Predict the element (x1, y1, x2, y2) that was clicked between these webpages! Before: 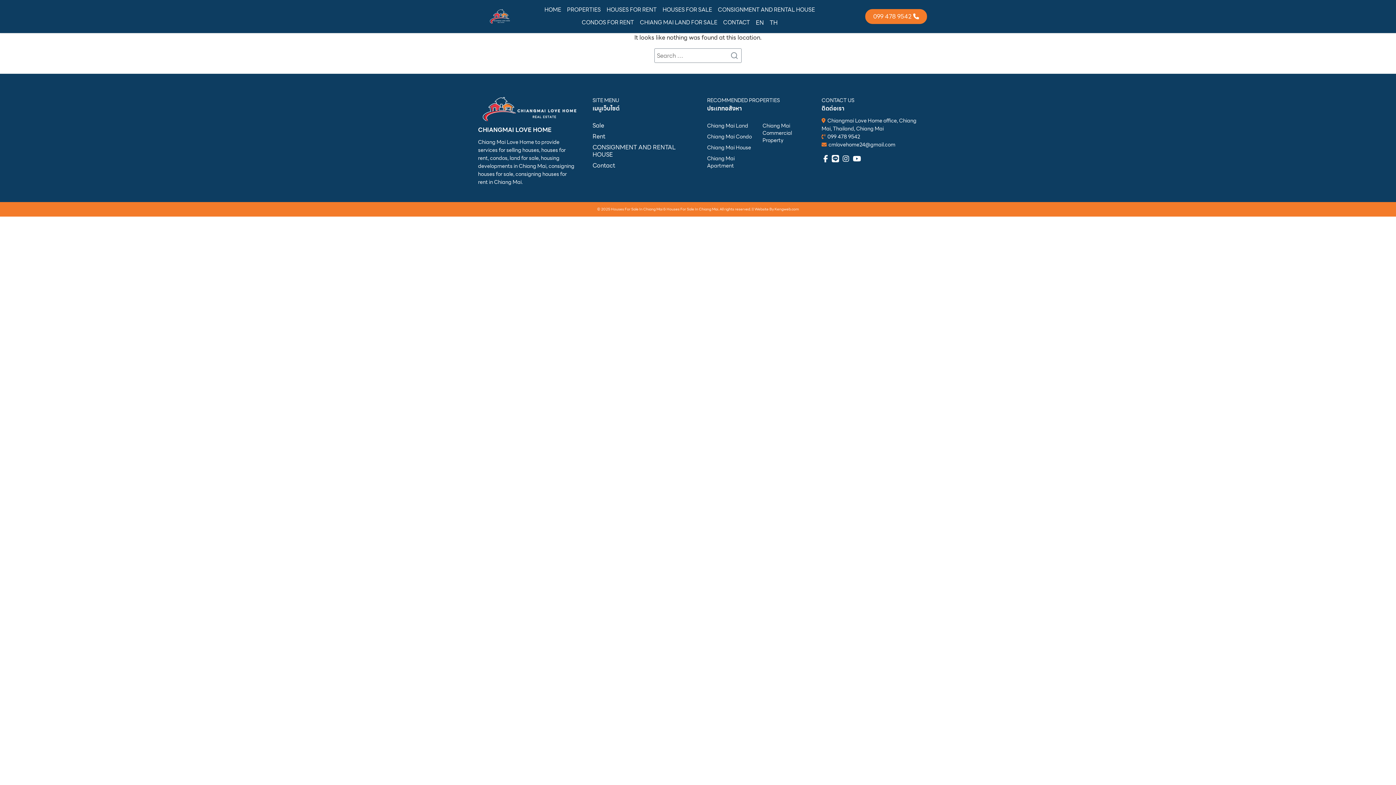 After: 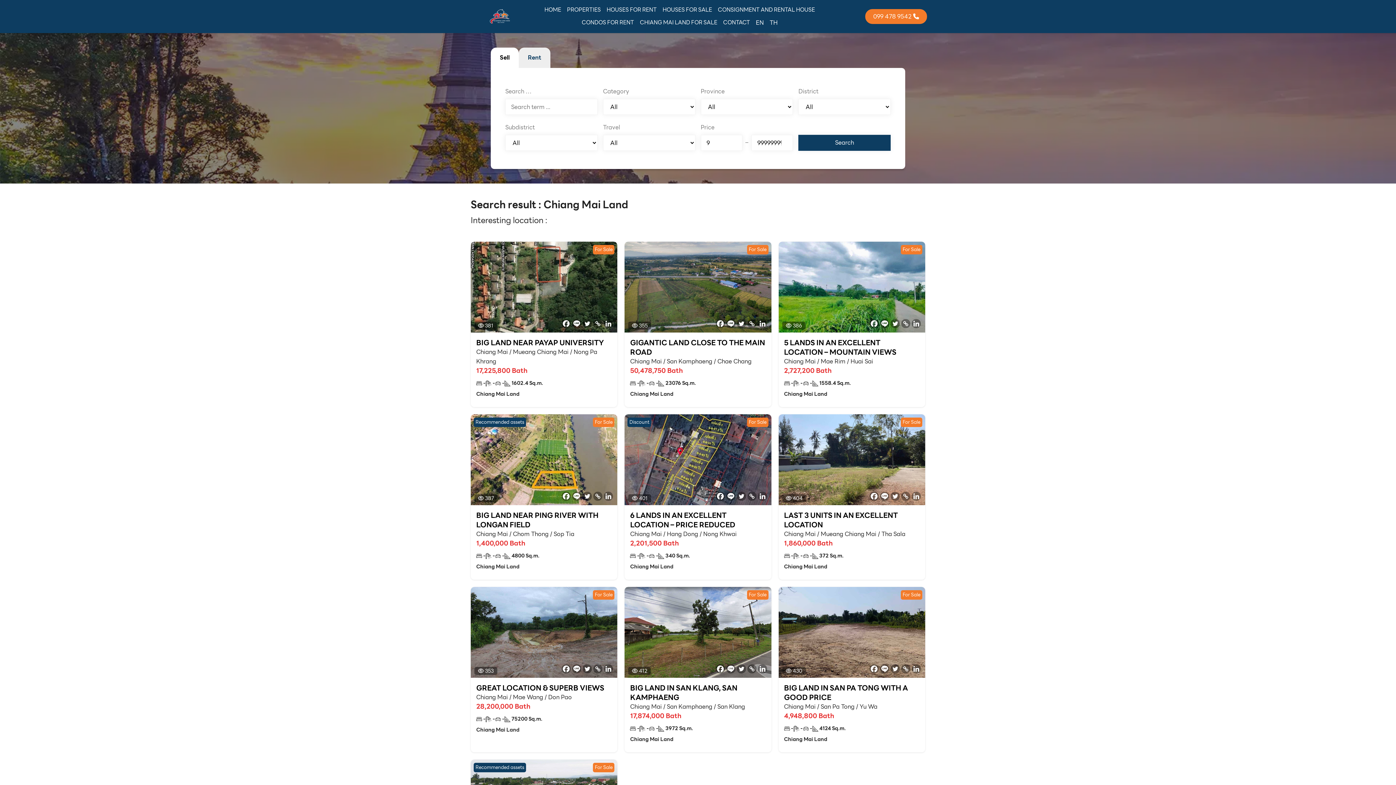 Action: label: Chiang Mai Land bbox: (707, 120, 755, 131)